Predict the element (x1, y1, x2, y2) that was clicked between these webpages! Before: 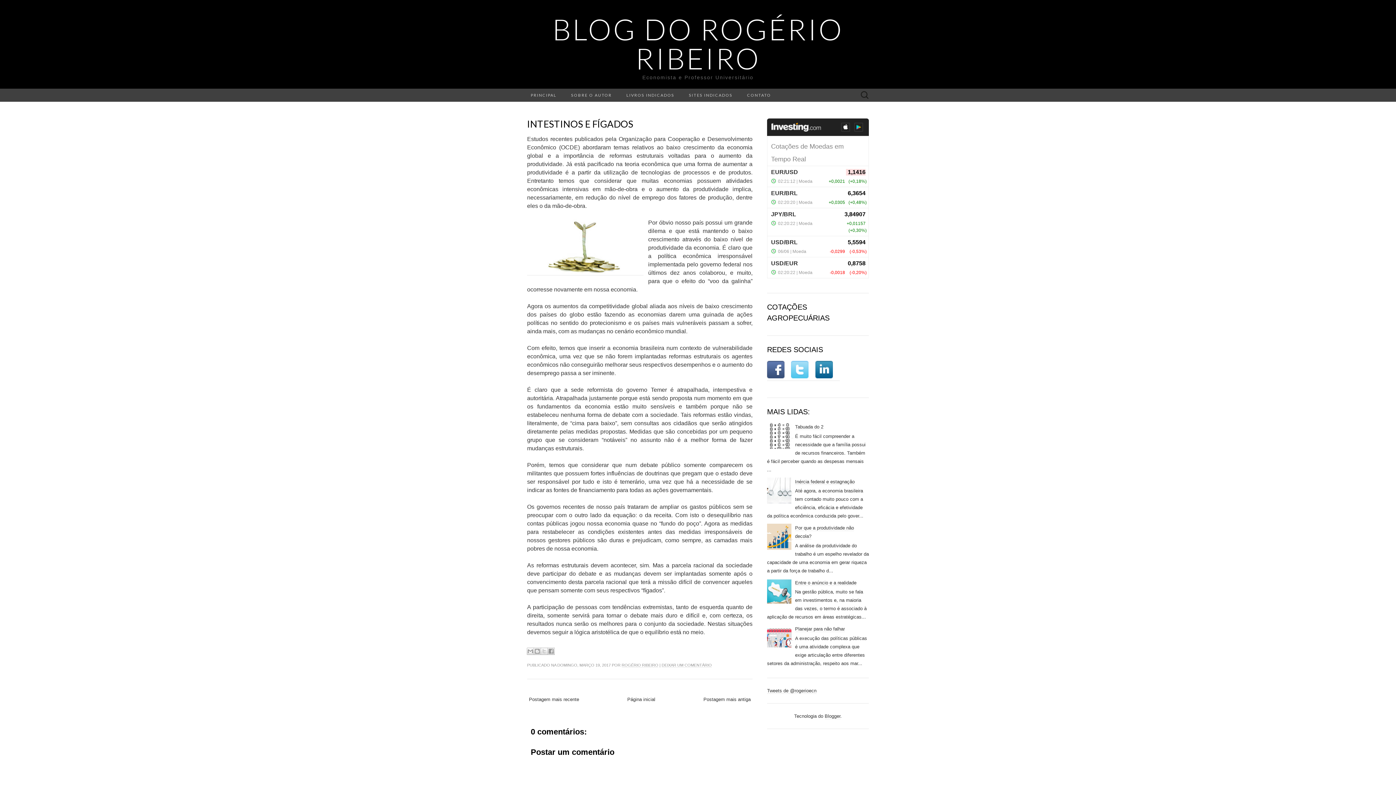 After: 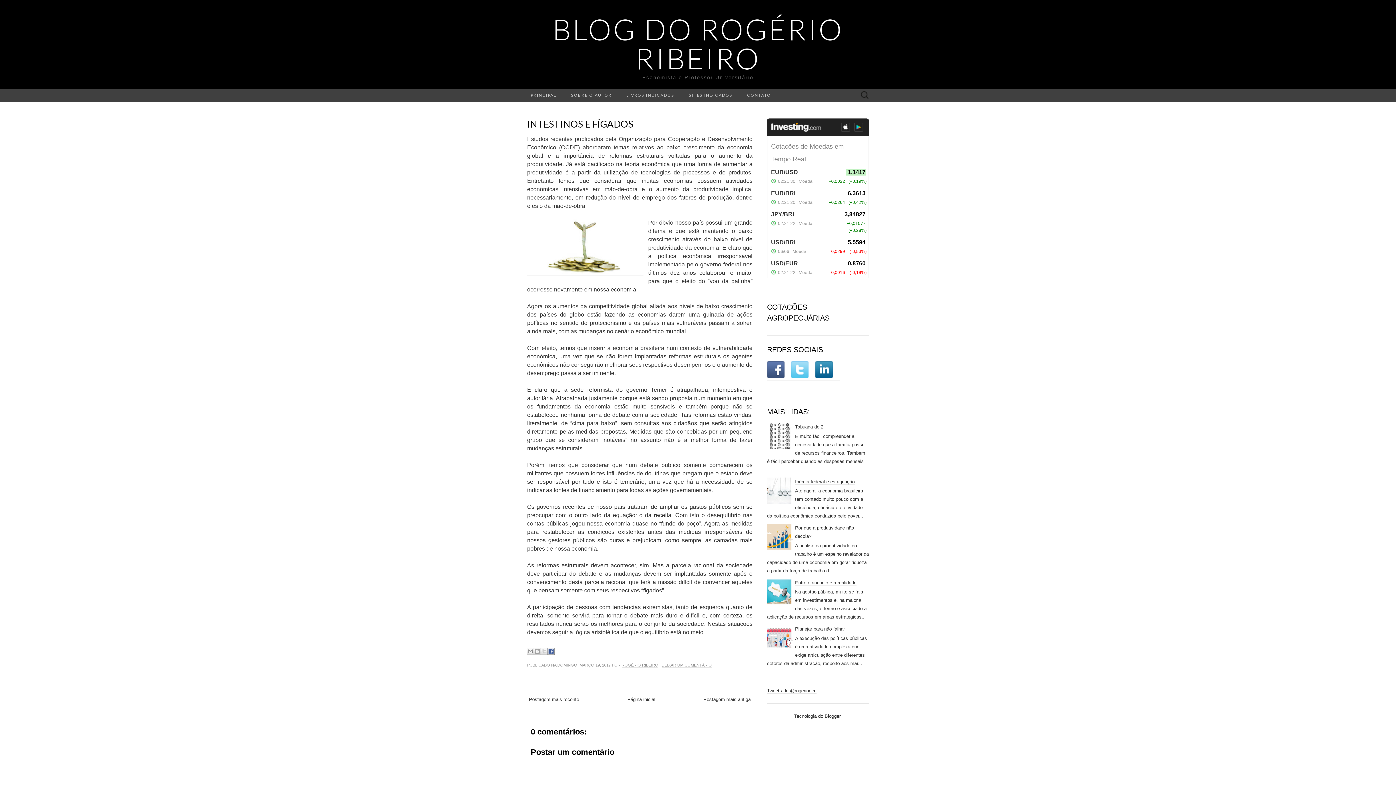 Action: label: Compartilhar no Facebook bbox: (547, 647, 554, 655)